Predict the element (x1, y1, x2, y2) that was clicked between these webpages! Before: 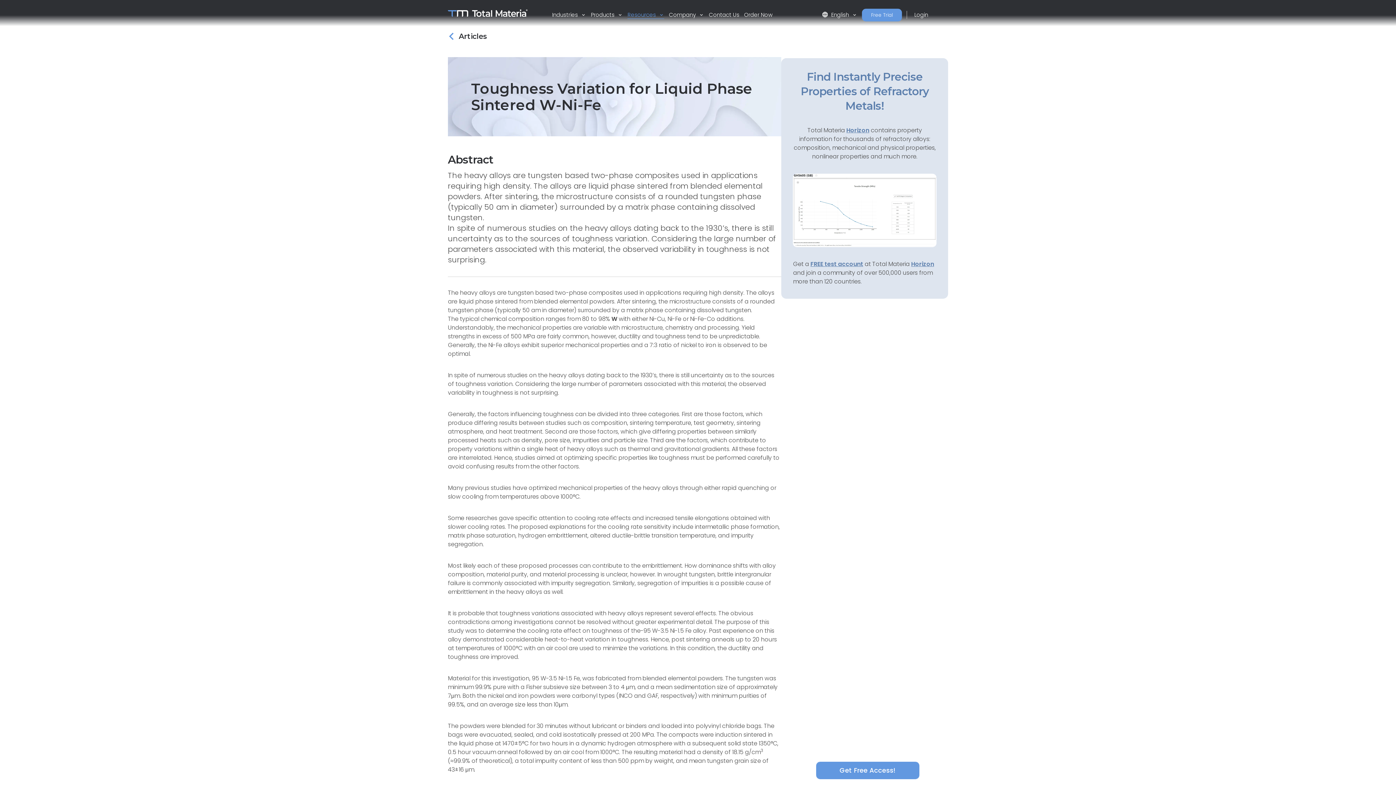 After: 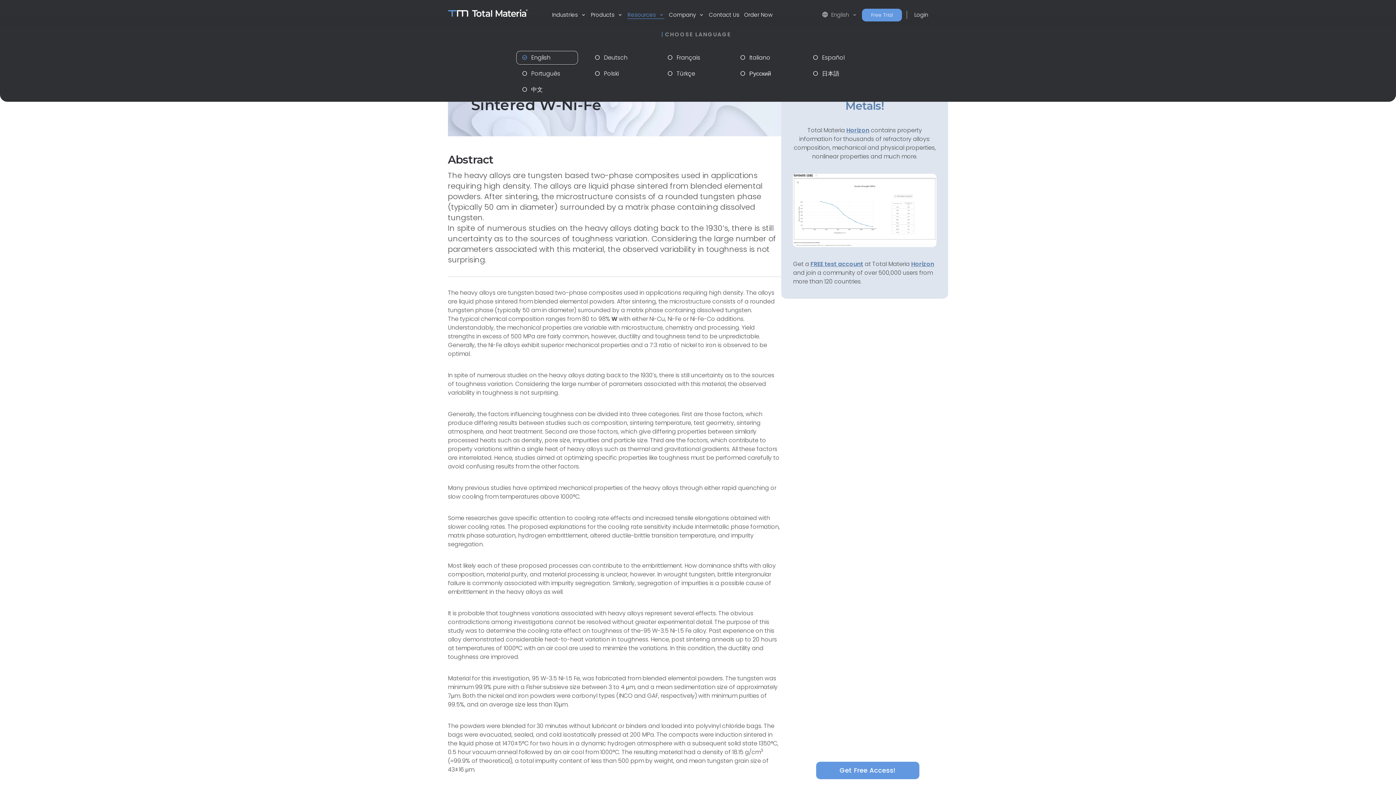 Action: label: languageEnglish  bbox: (817, 10, 857, 18)